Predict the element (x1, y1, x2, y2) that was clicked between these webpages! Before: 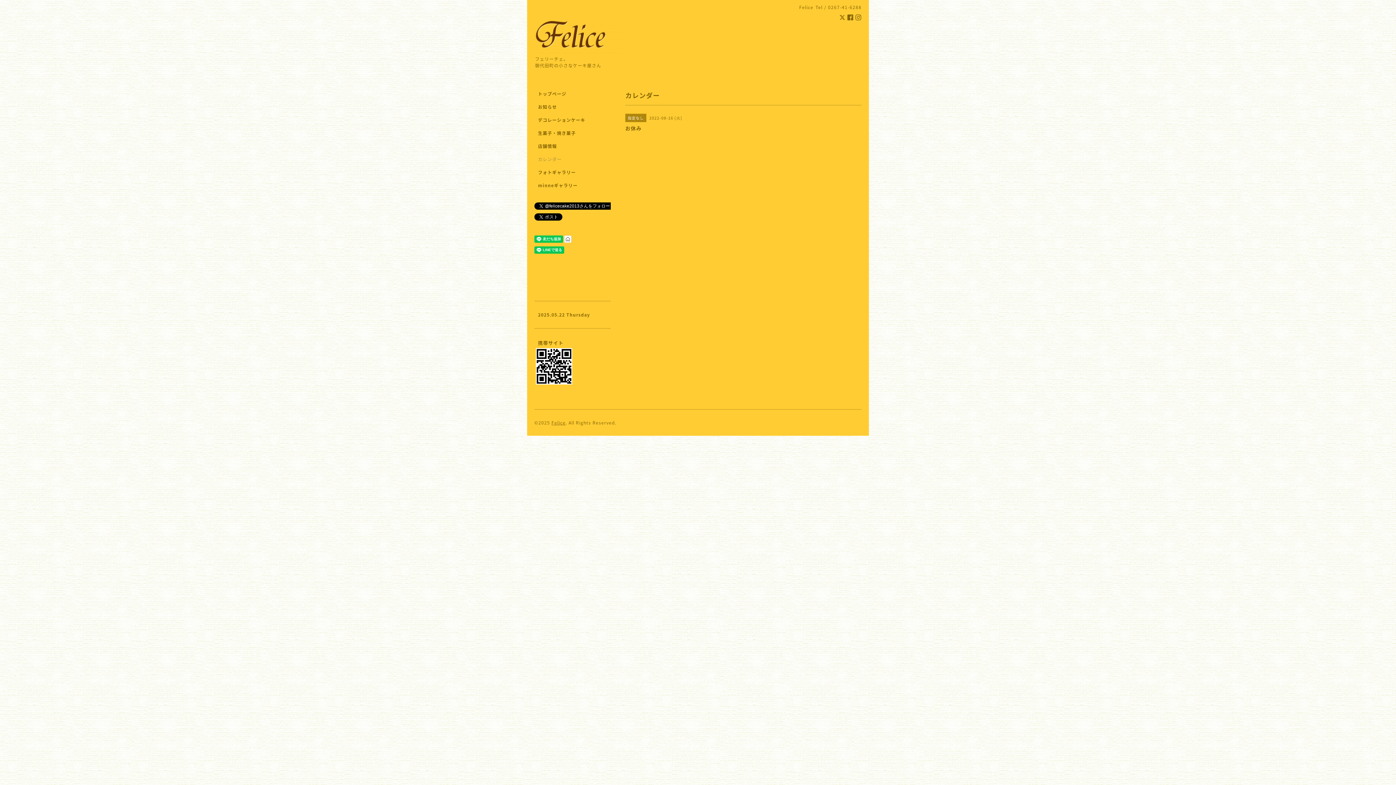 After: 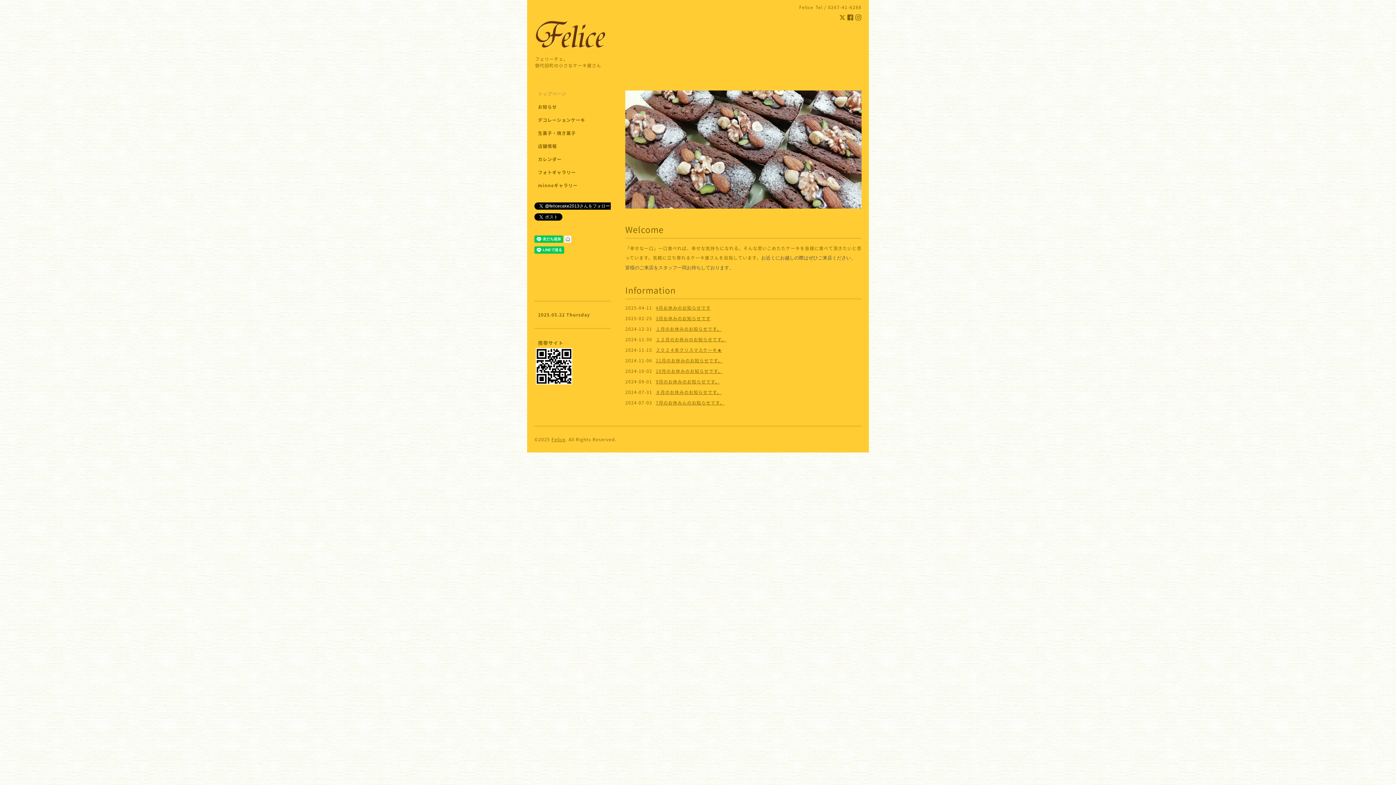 Action: bbox: (534, 16, 621, 44)